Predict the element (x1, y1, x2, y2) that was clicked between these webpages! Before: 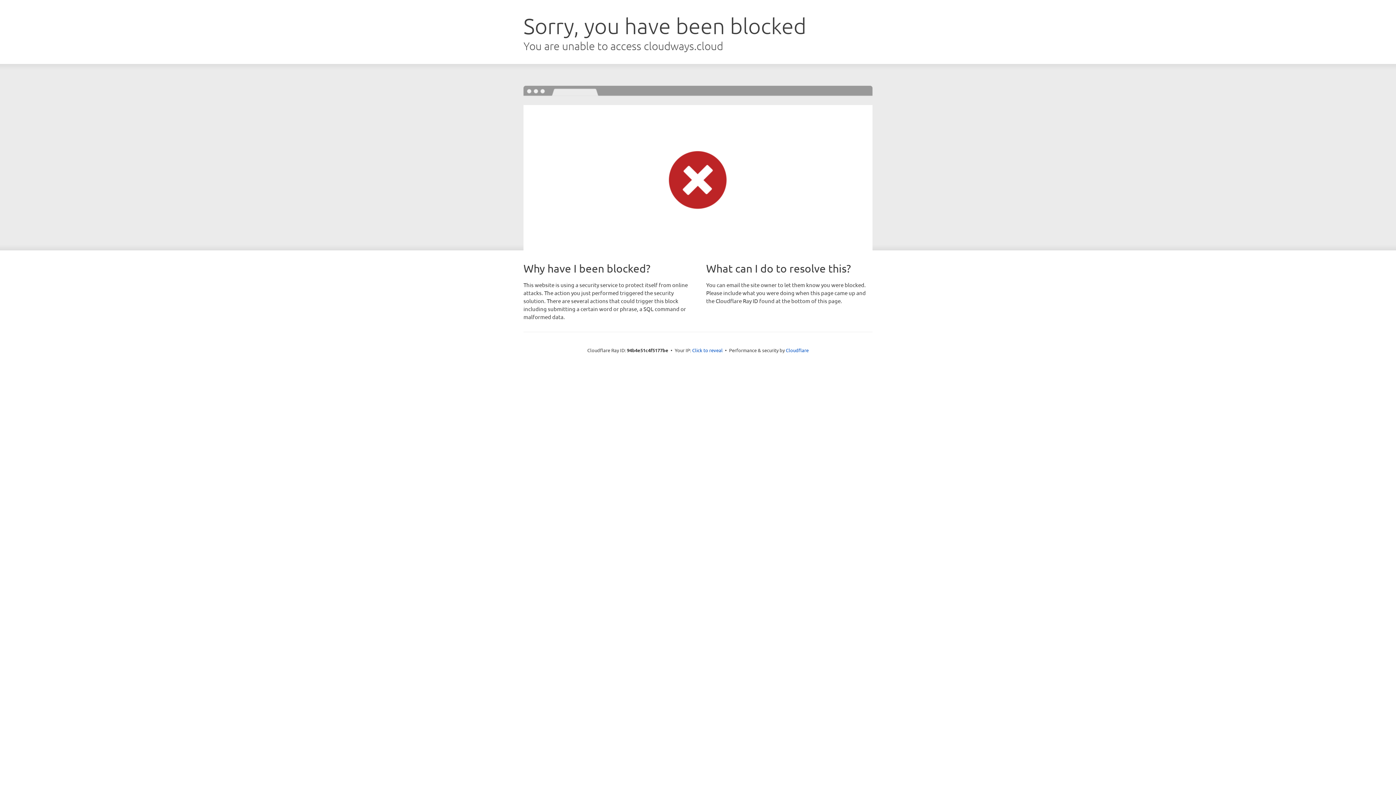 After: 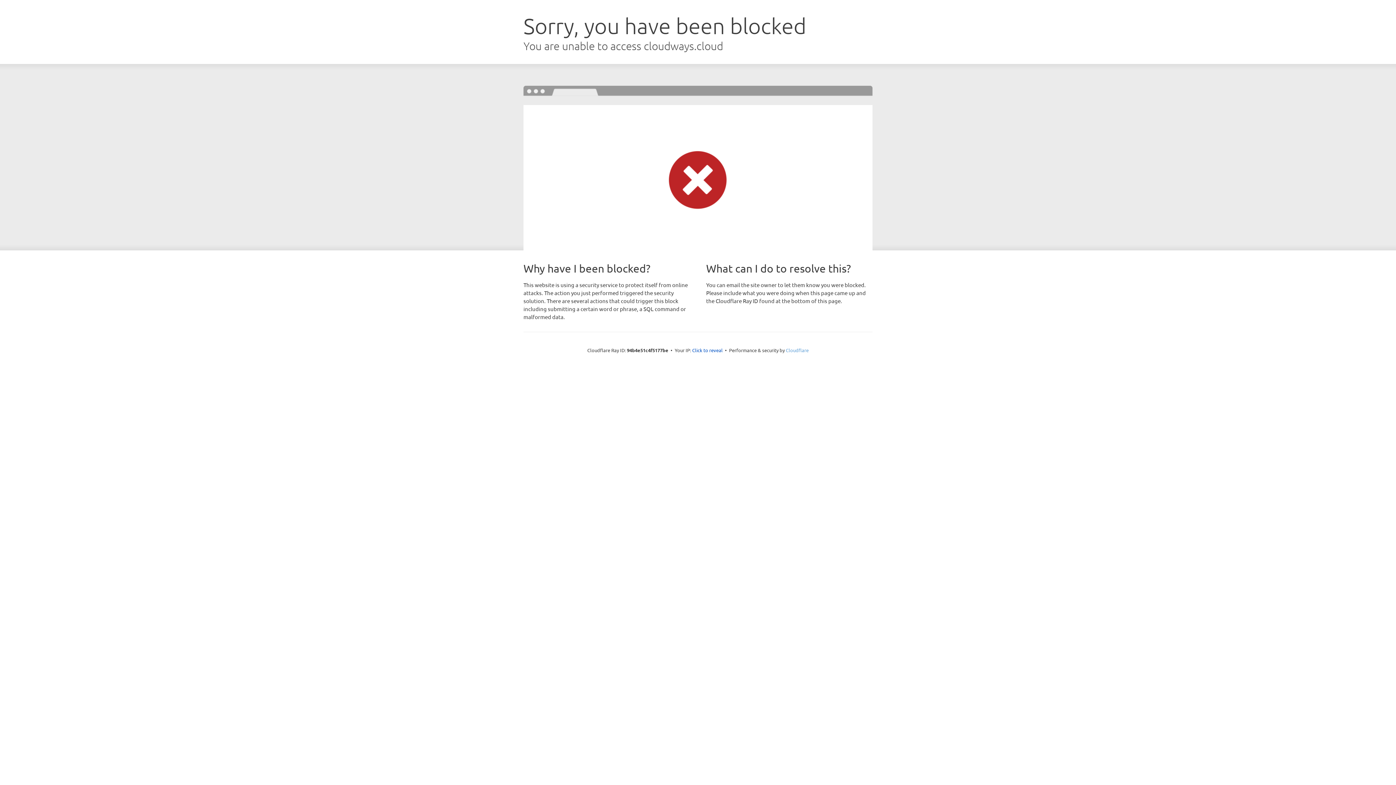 Action: bbox: (786, 347, 808, 353) label: Cloudflare